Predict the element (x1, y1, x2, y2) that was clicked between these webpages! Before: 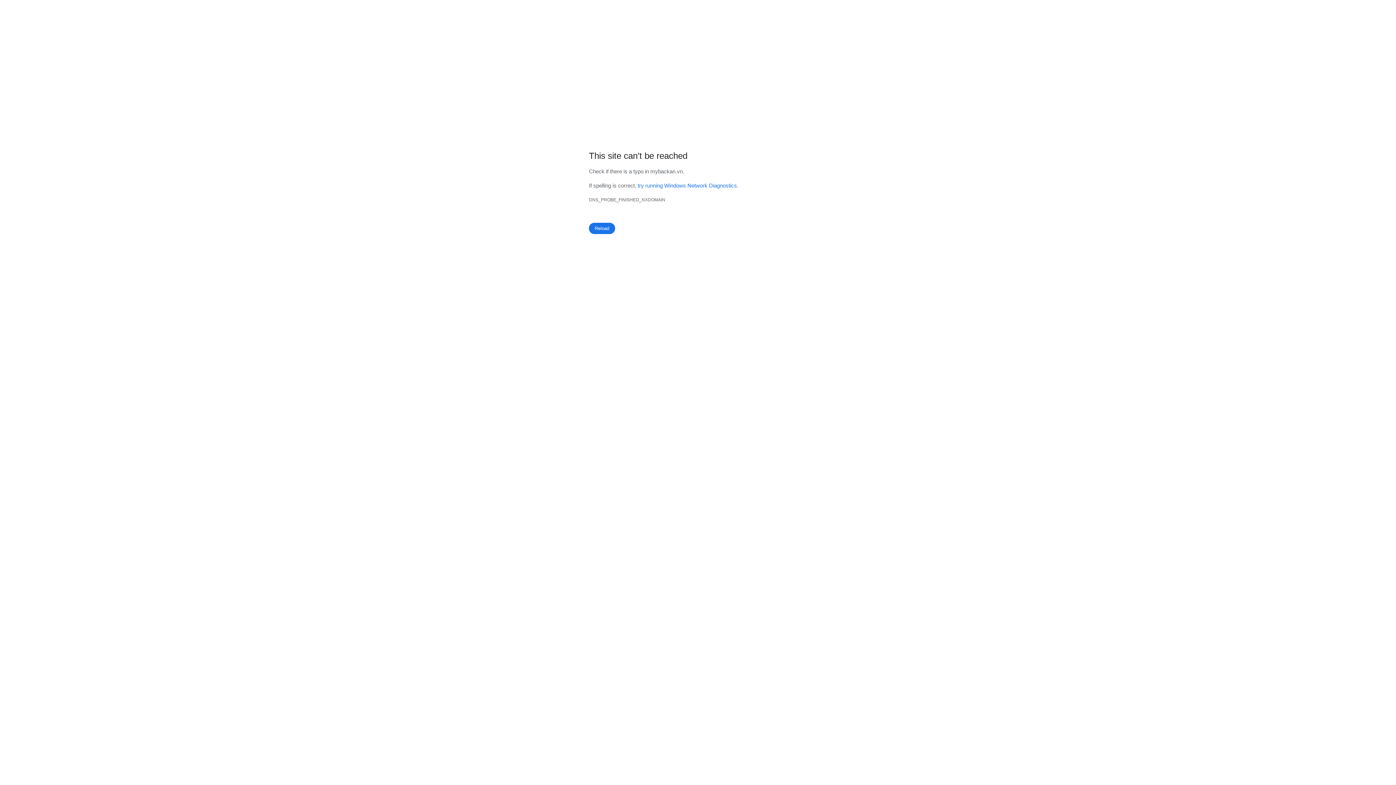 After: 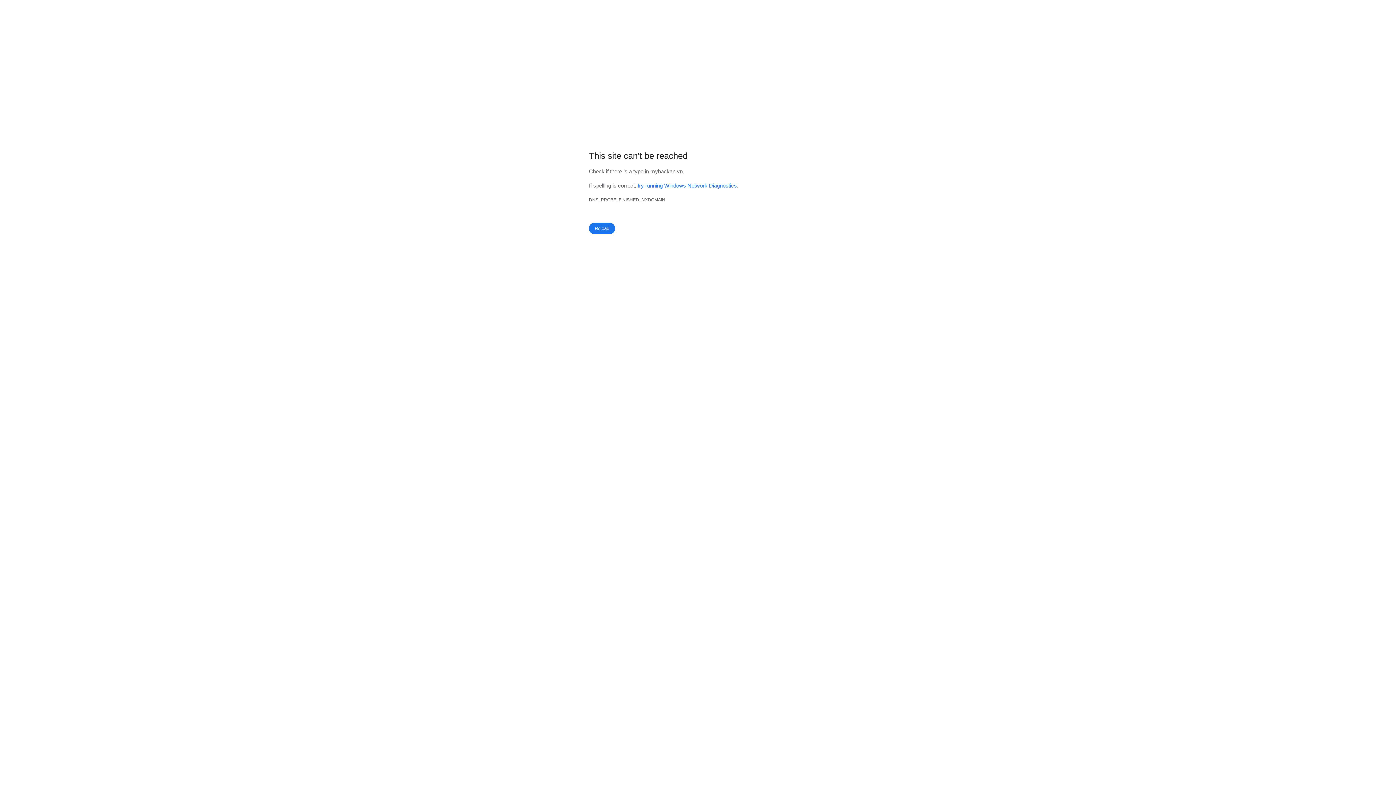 Action: label: Reload bbox: (589, 223, 615, 234)